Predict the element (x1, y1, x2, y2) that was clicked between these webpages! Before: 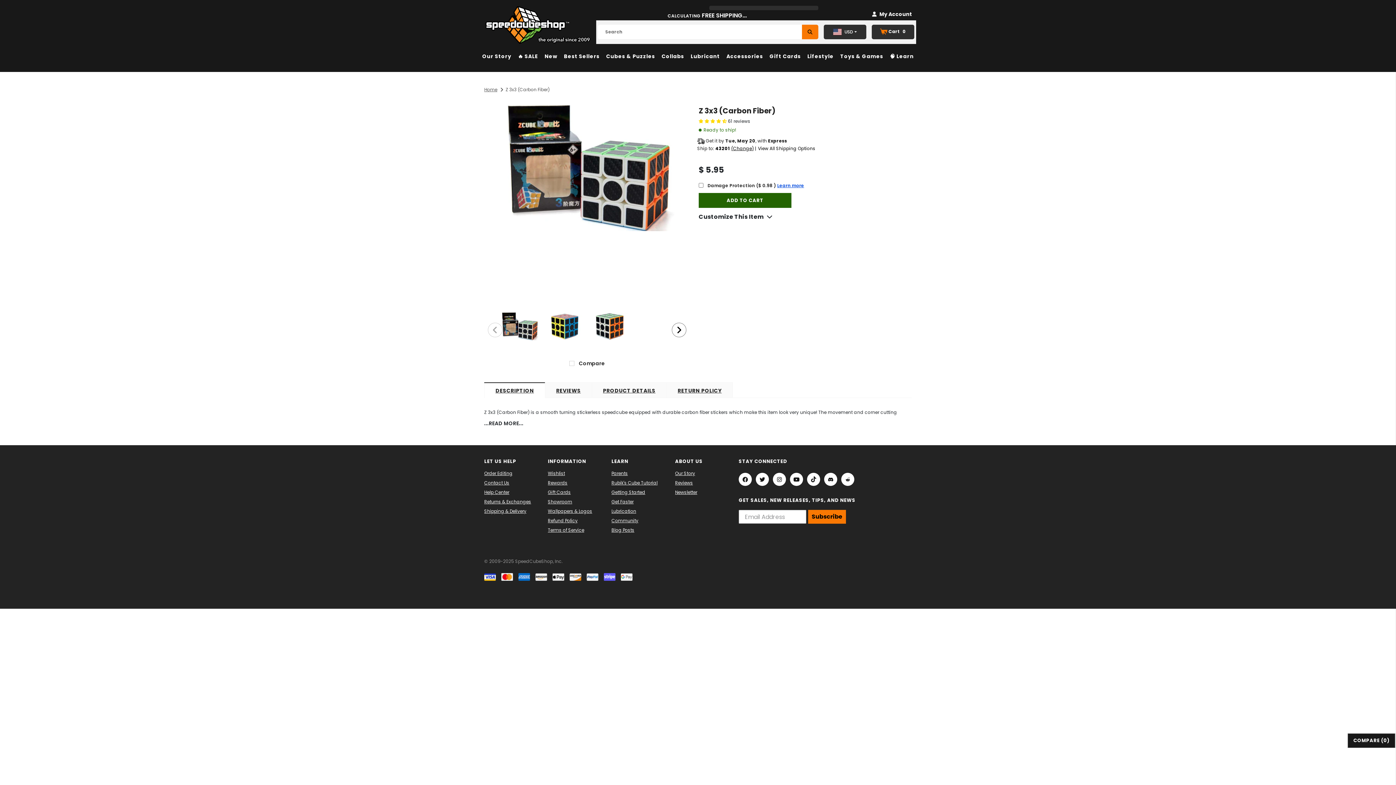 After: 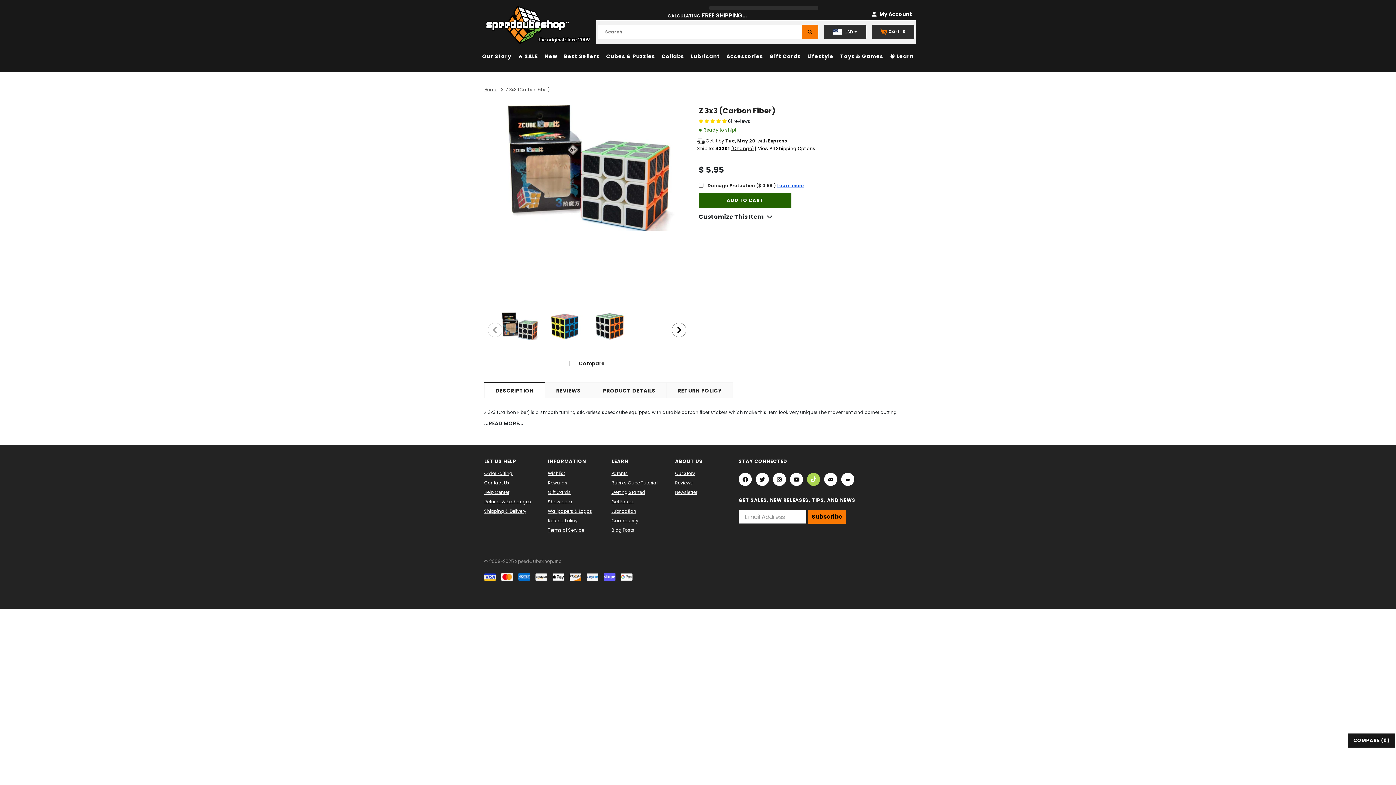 Action: bbox: (807, 473, 820, 486)